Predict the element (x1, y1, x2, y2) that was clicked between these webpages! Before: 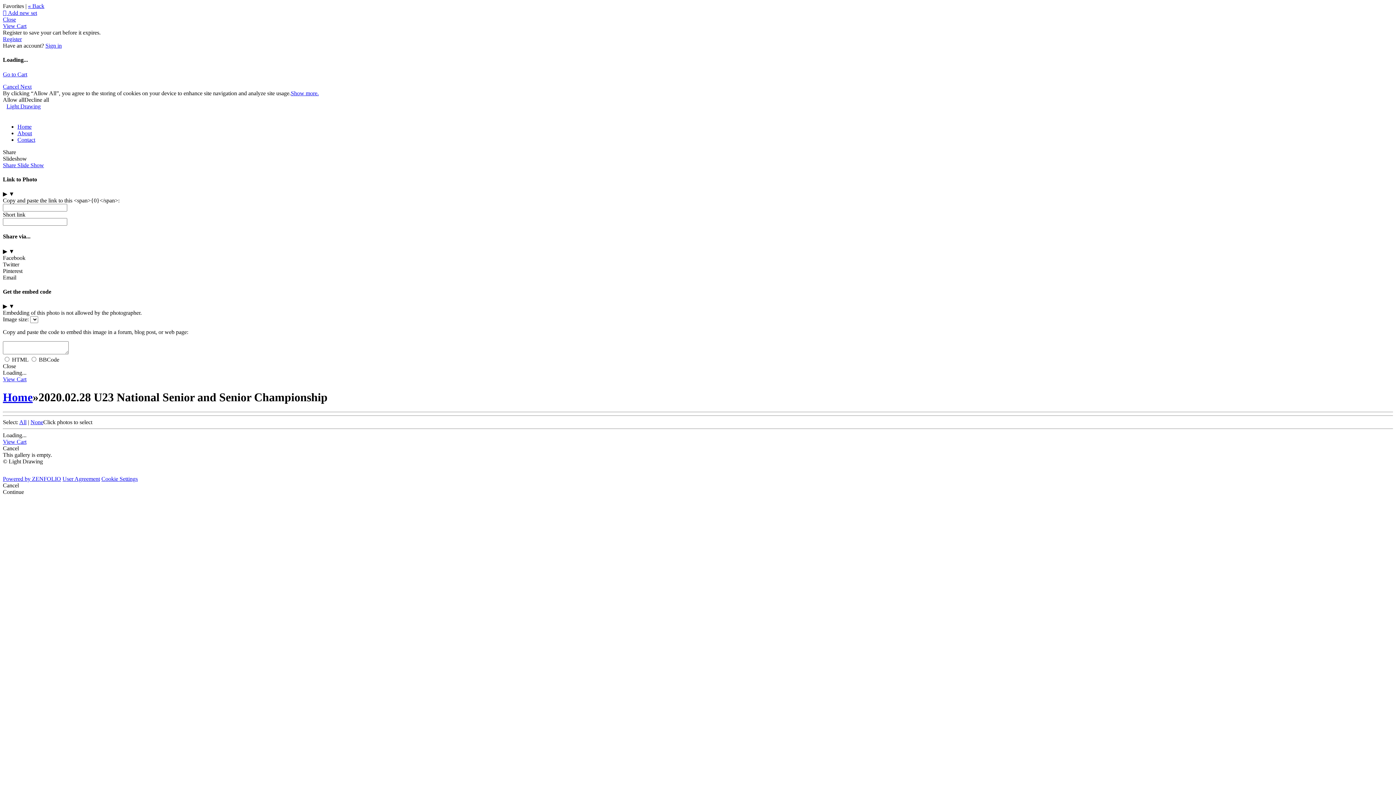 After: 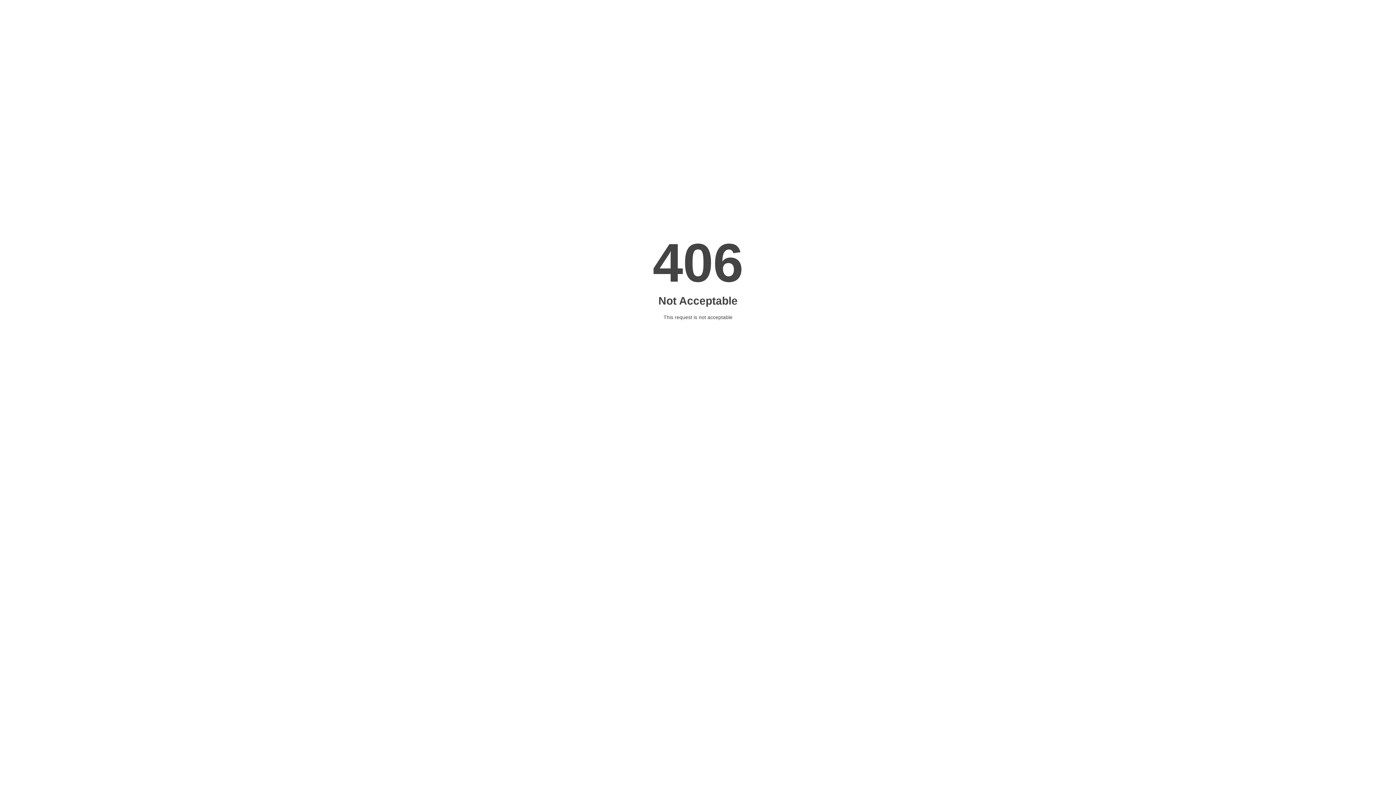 Action: bbox: (17, 130, 32, 136) label: About